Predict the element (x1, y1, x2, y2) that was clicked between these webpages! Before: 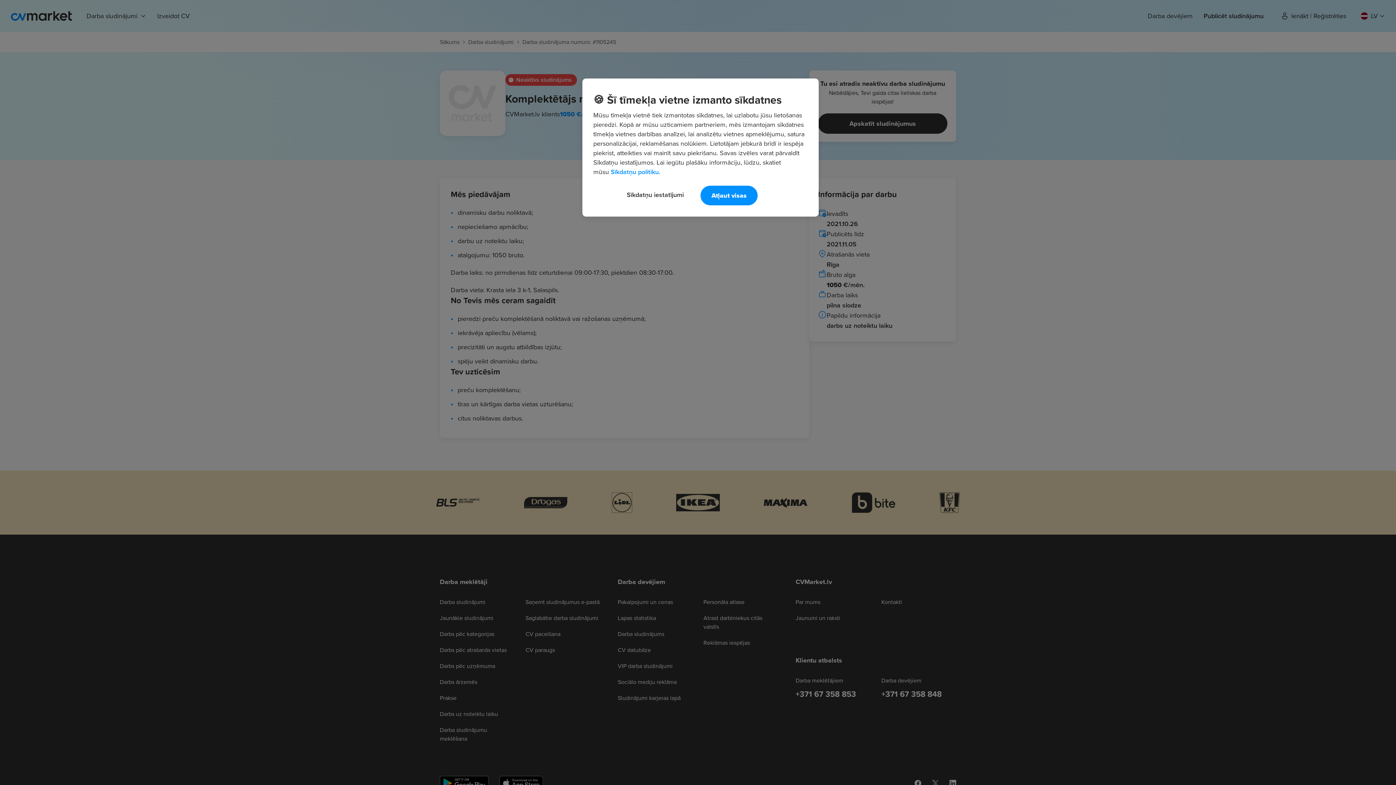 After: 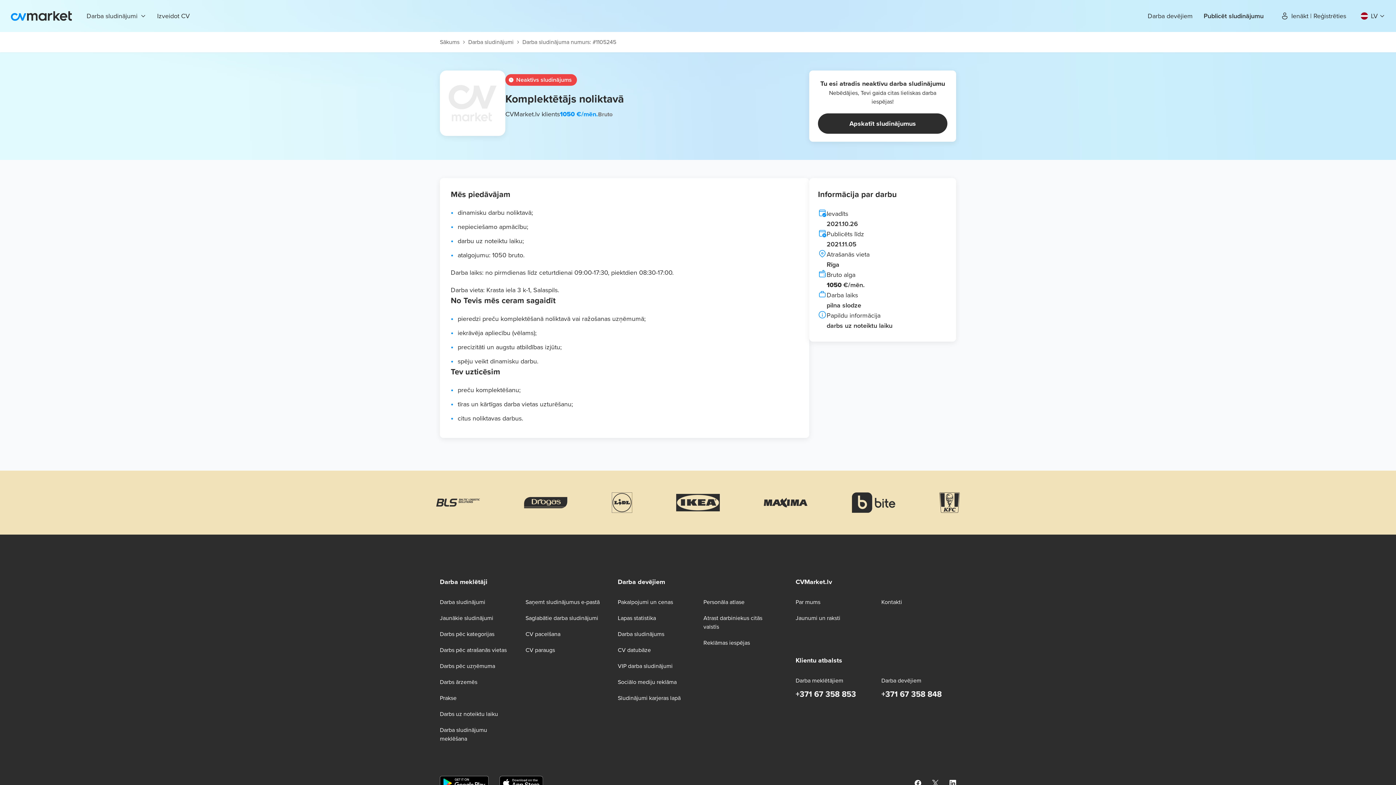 Action: bbox: (700, 185, 757, 205) label: Atļaut visas